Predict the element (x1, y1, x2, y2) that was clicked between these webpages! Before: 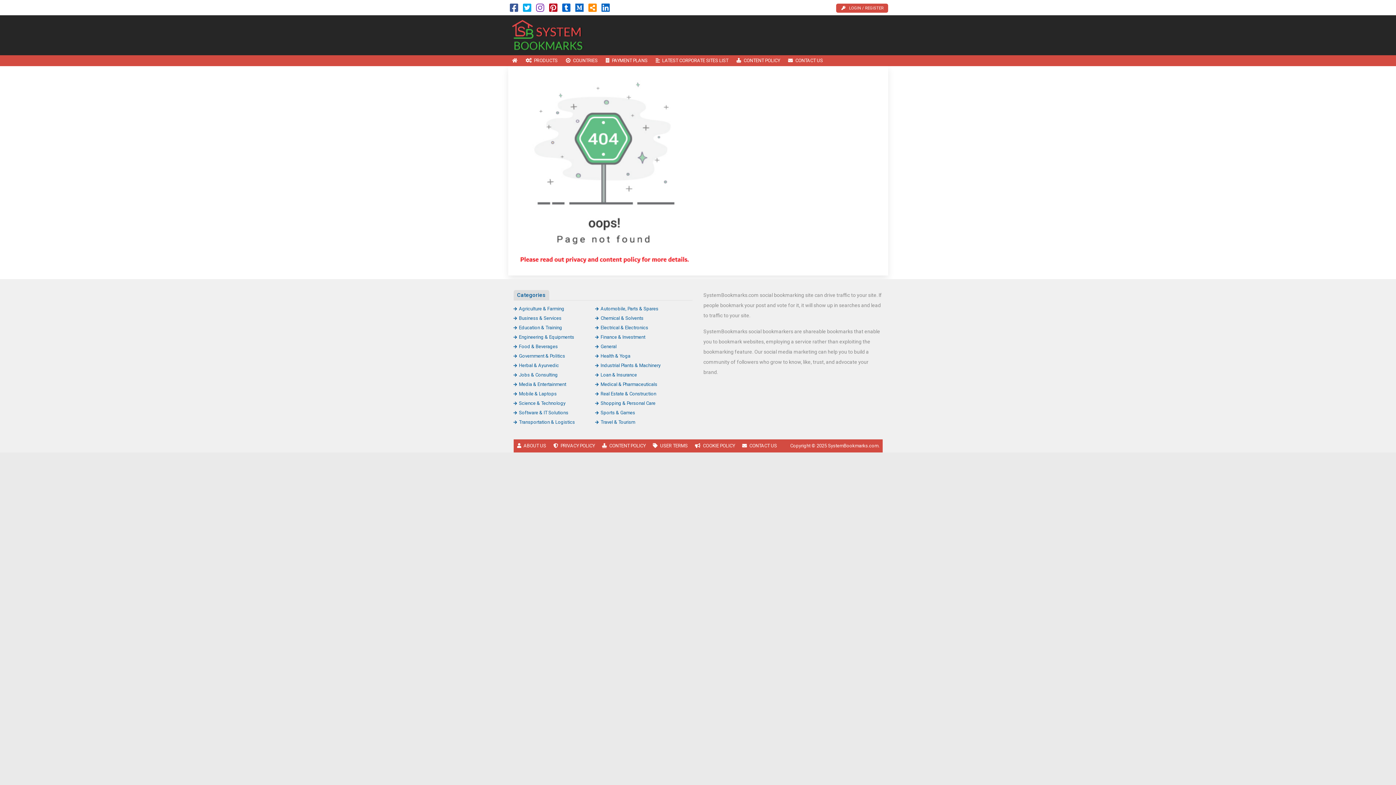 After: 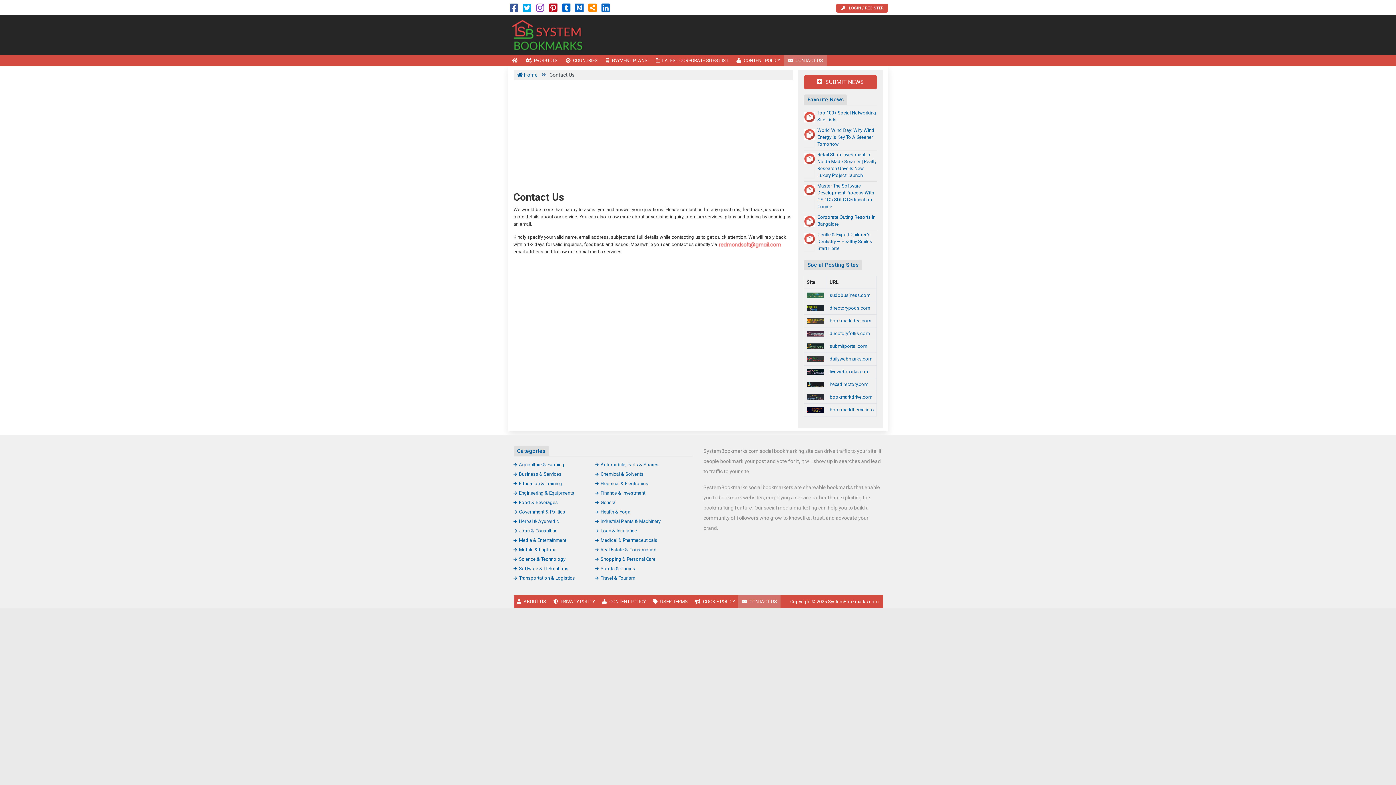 Action: label: CONTACT US bbox: (738, 439, 780, 452)